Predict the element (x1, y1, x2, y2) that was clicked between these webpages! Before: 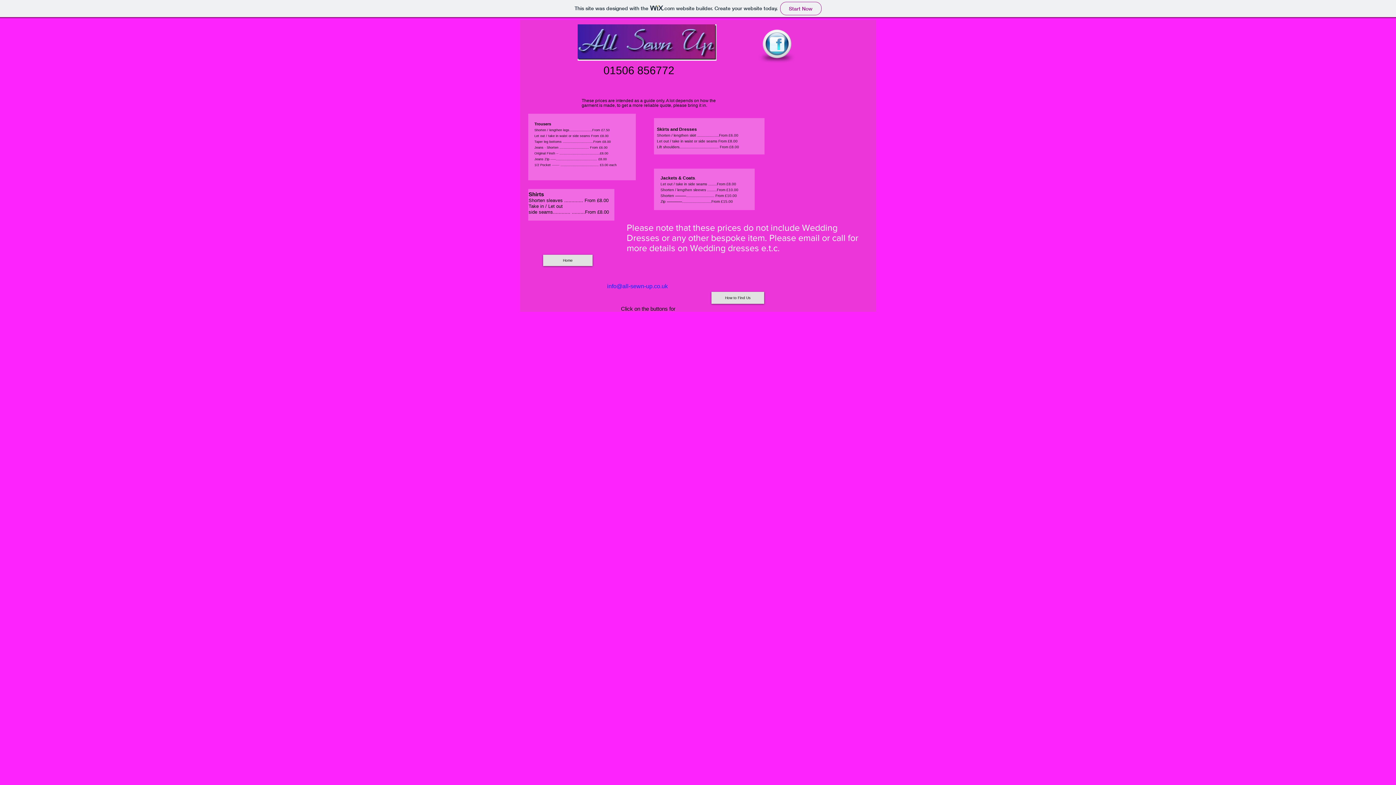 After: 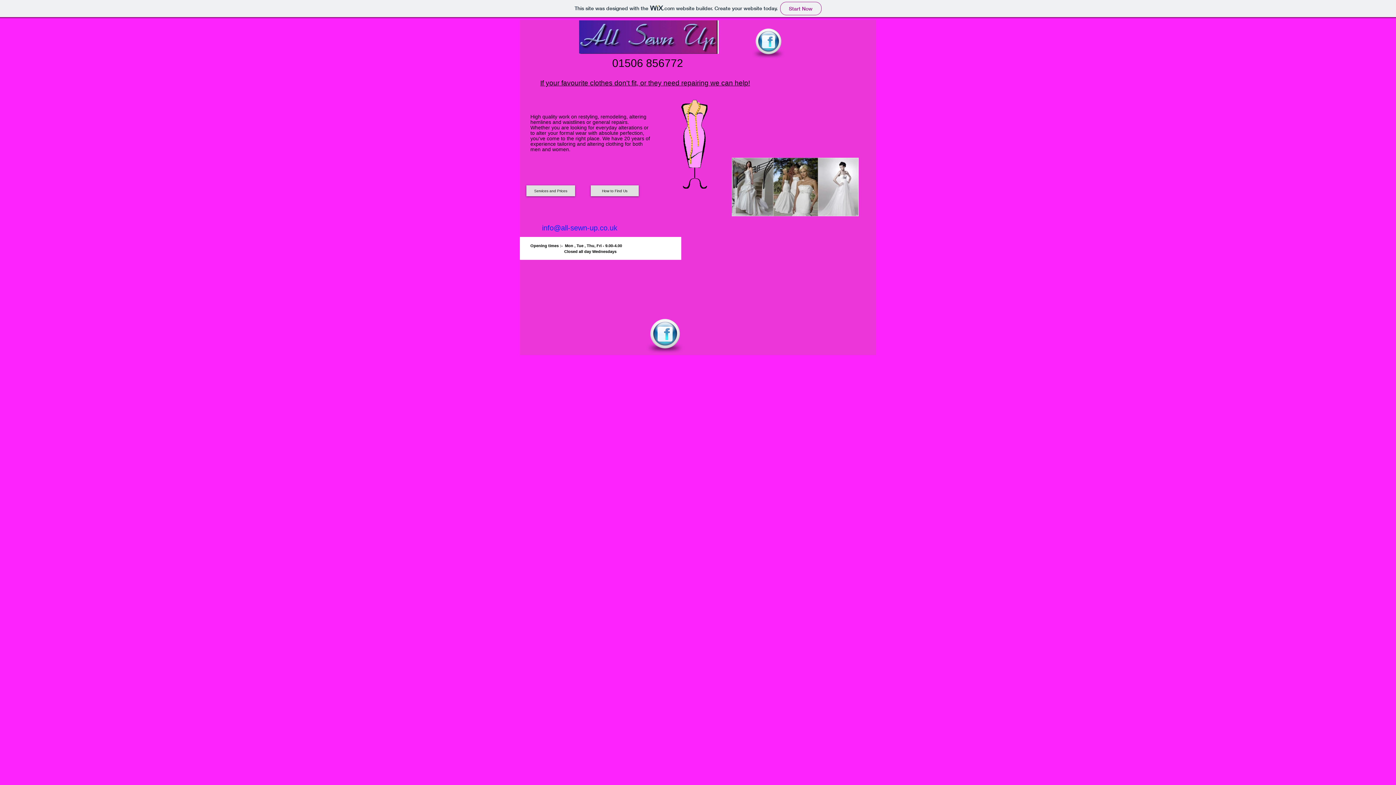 Action: bbox: (543, 254, 592, 266) label: Home